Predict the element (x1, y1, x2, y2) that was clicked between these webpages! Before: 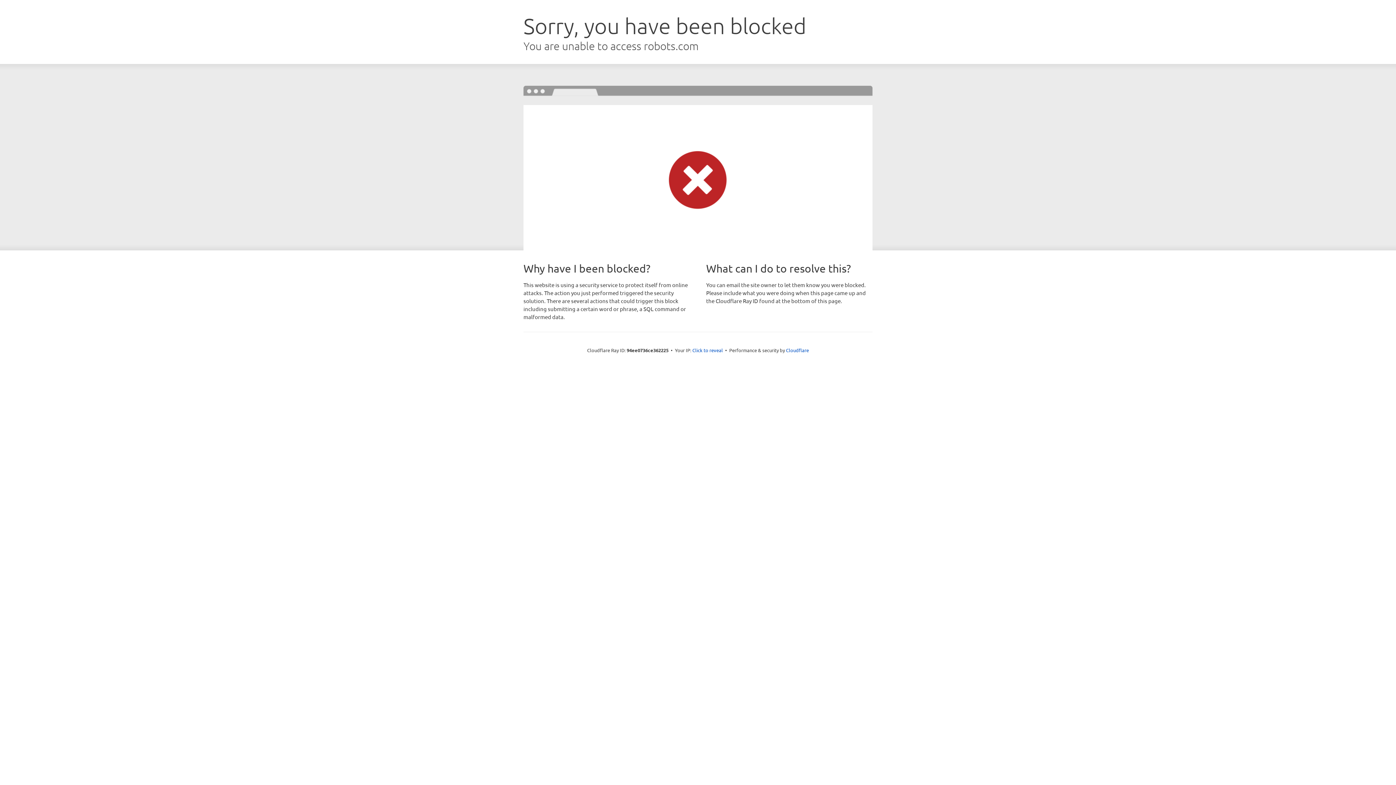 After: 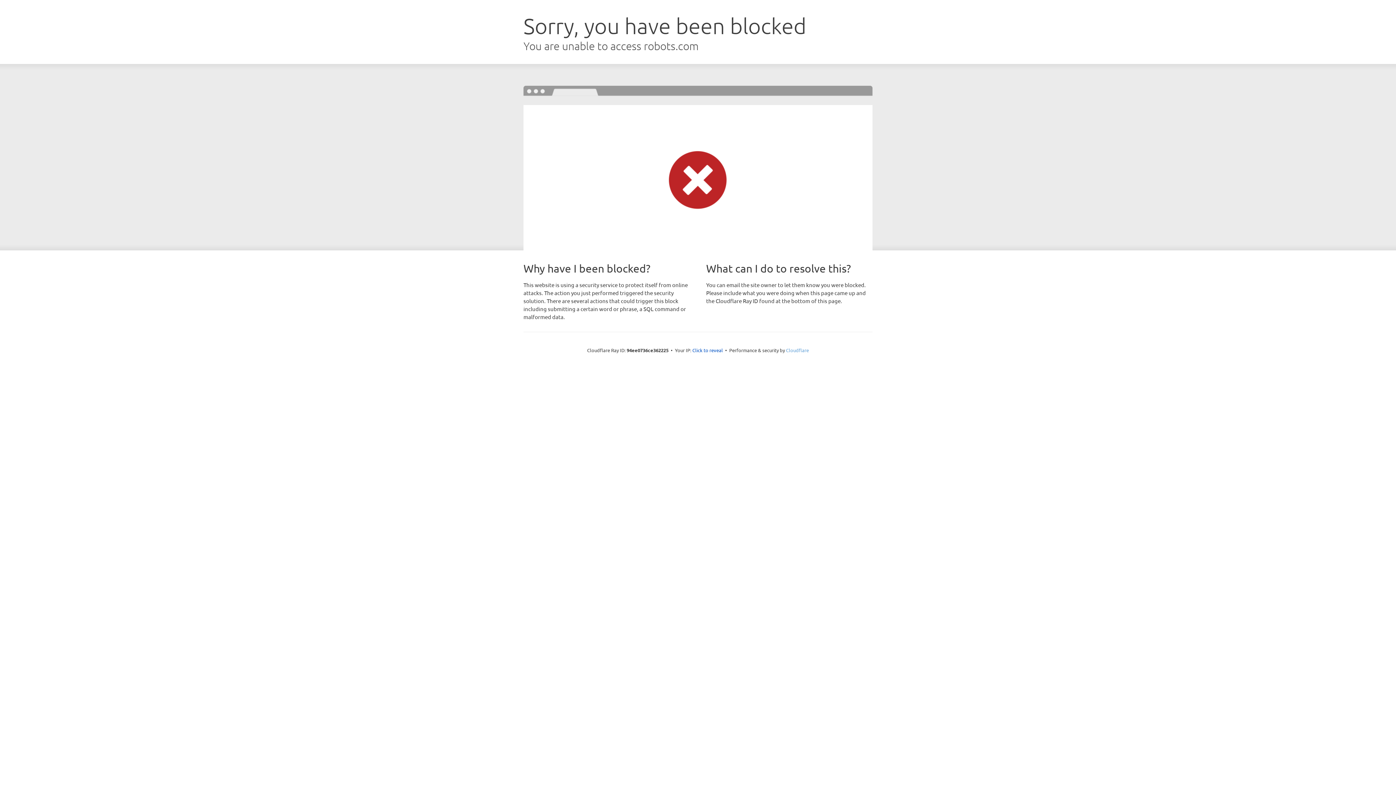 Action: bbox: (786, 347, 809, 353) label: Cloudflare